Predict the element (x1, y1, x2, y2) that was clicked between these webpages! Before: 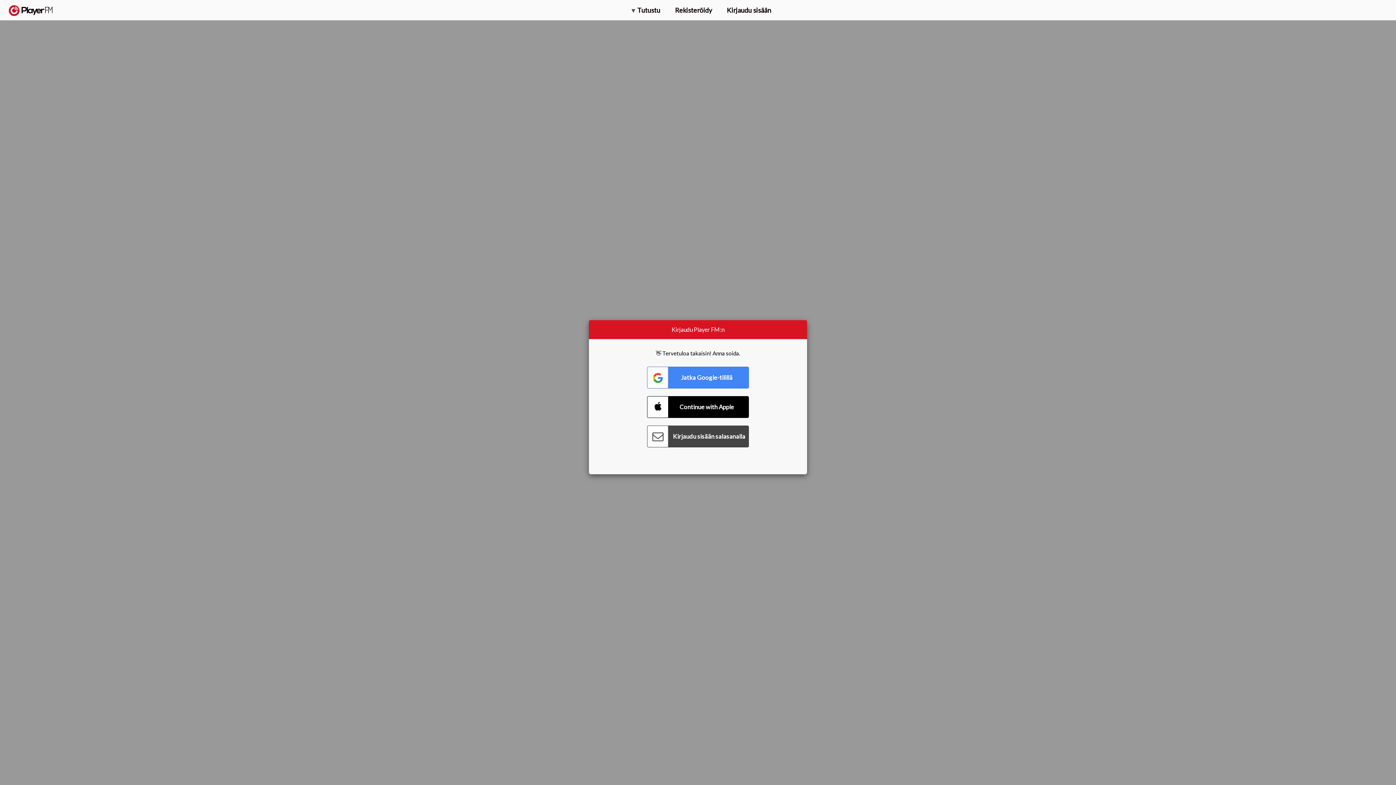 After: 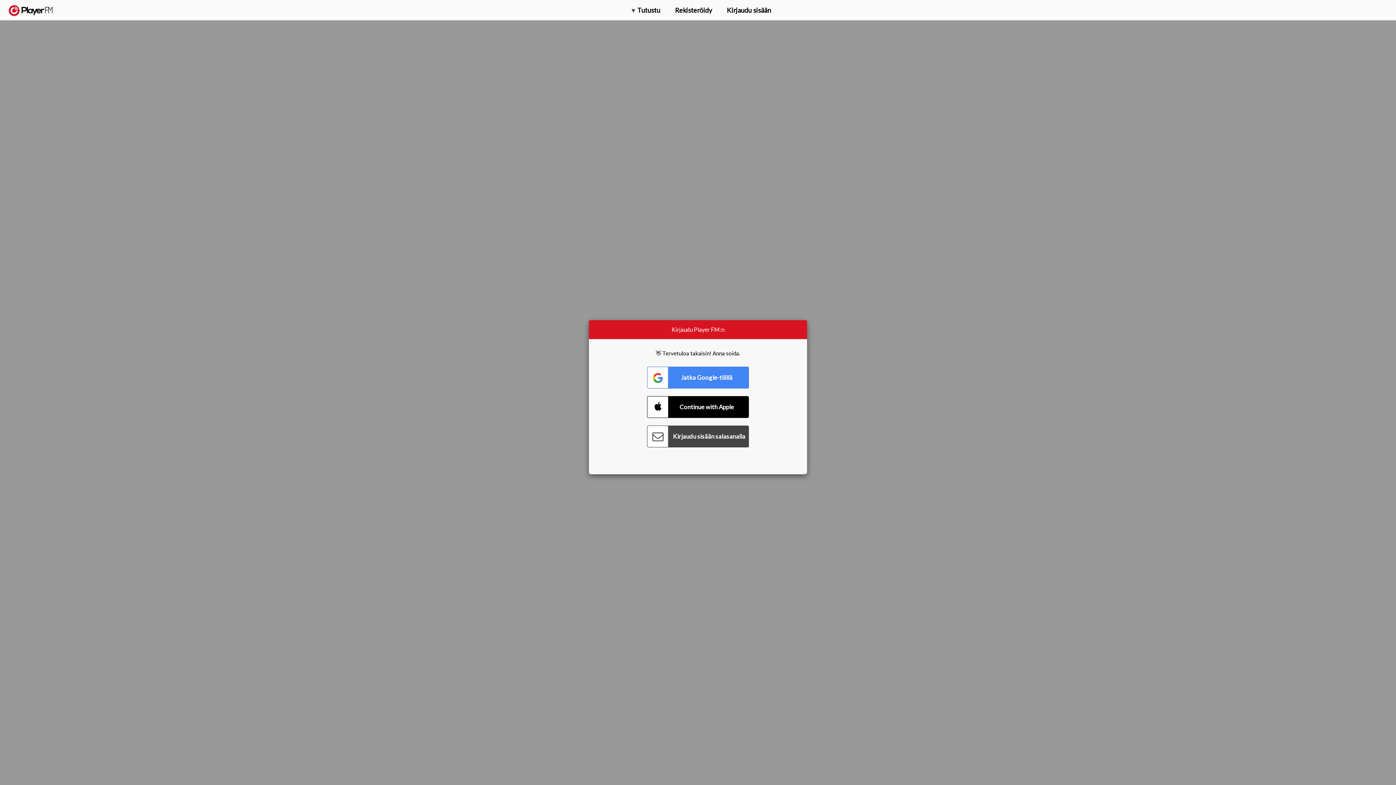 Action: bbox: (1322, 2, 1349, 14) label: Päivitä